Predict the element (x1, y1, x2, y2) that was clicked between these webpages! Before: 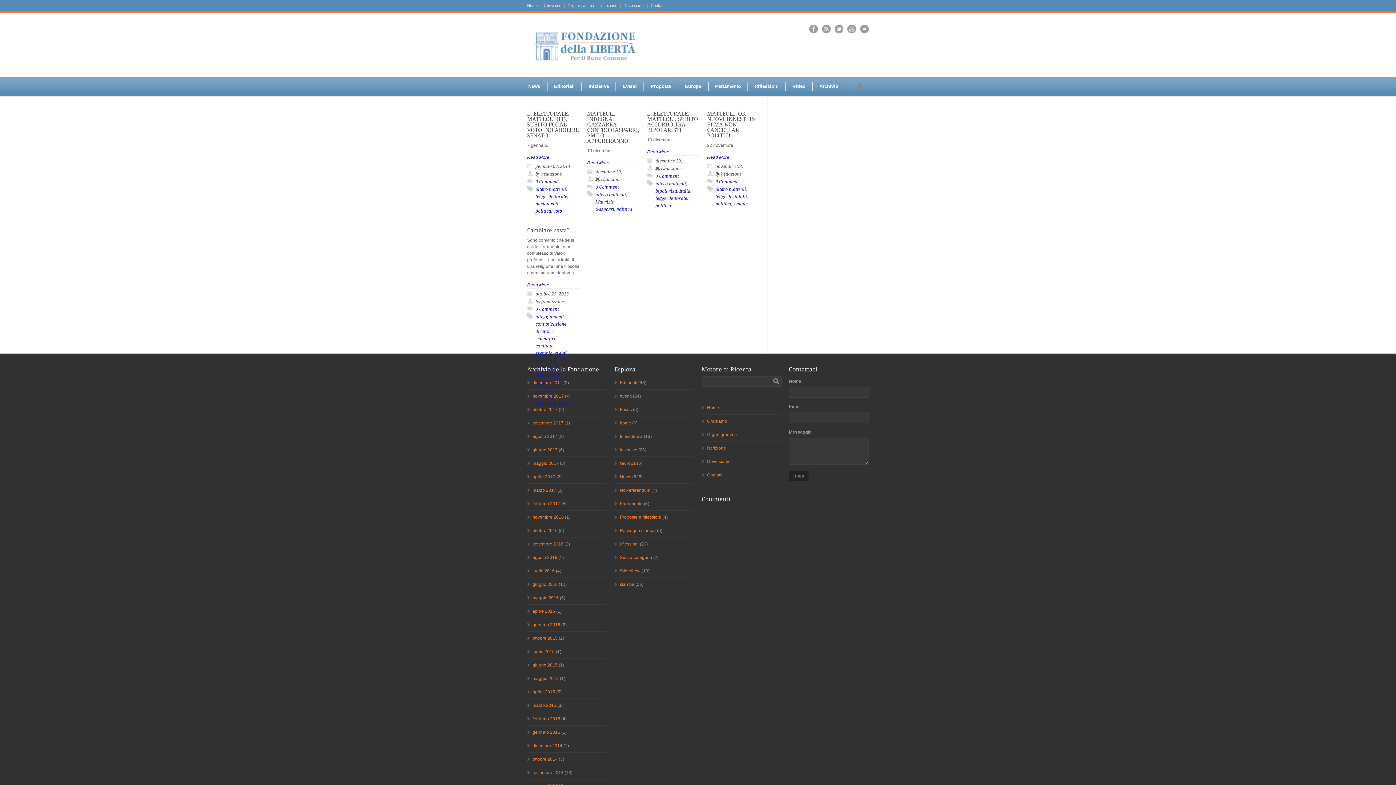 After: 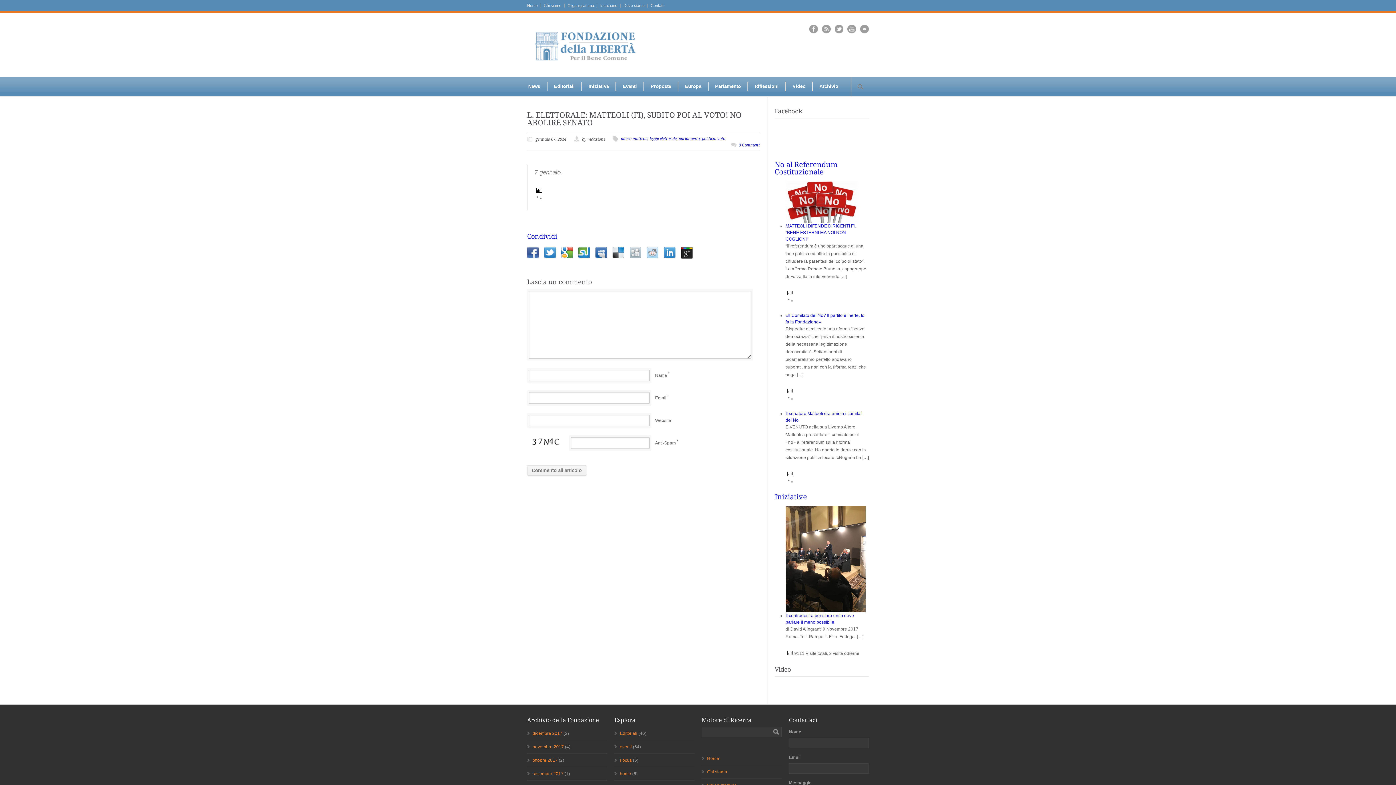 Action: bbox: (527, 110, 578, 138) label: L. ELETTORALE: MATTEOLI (FI), SUBITO POI AL VOTO! NO ABOLIRE SENATO